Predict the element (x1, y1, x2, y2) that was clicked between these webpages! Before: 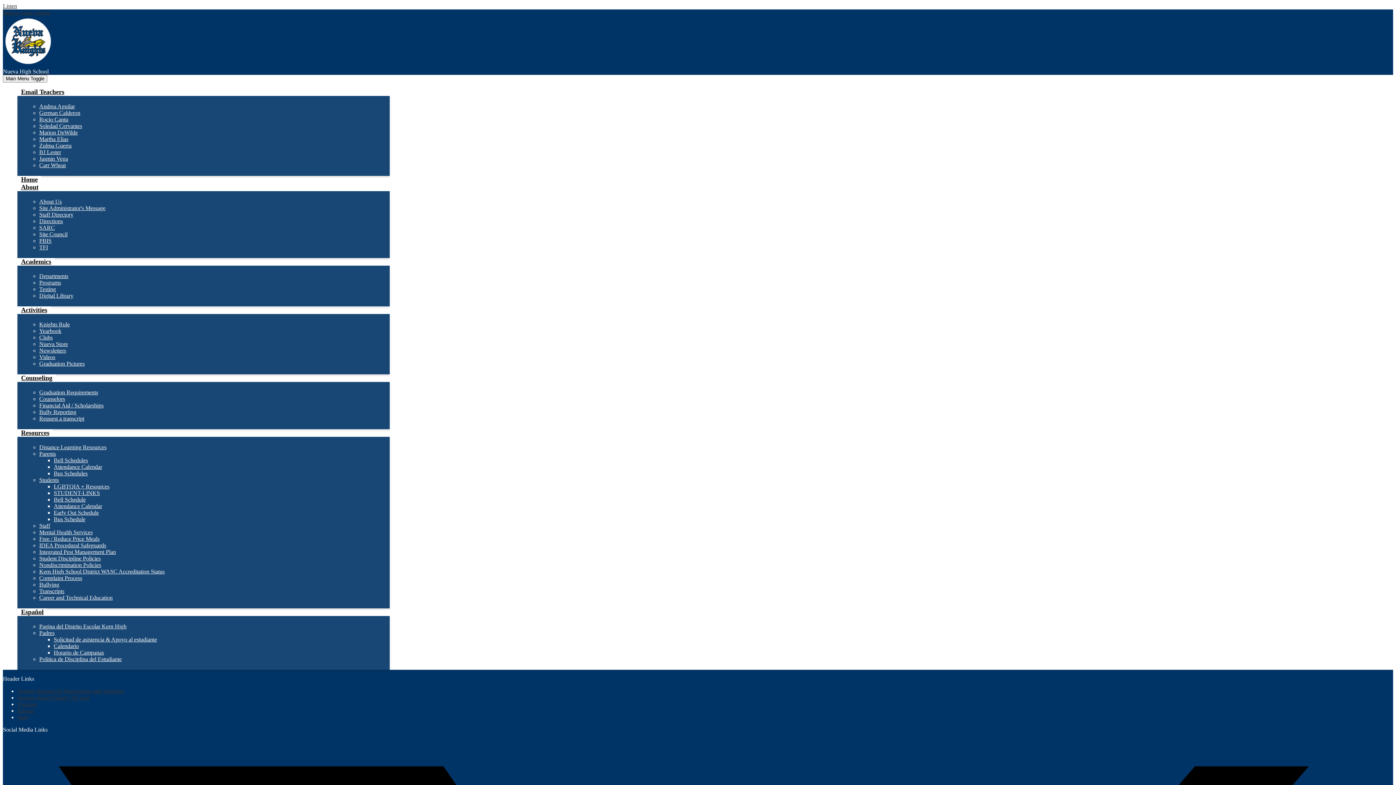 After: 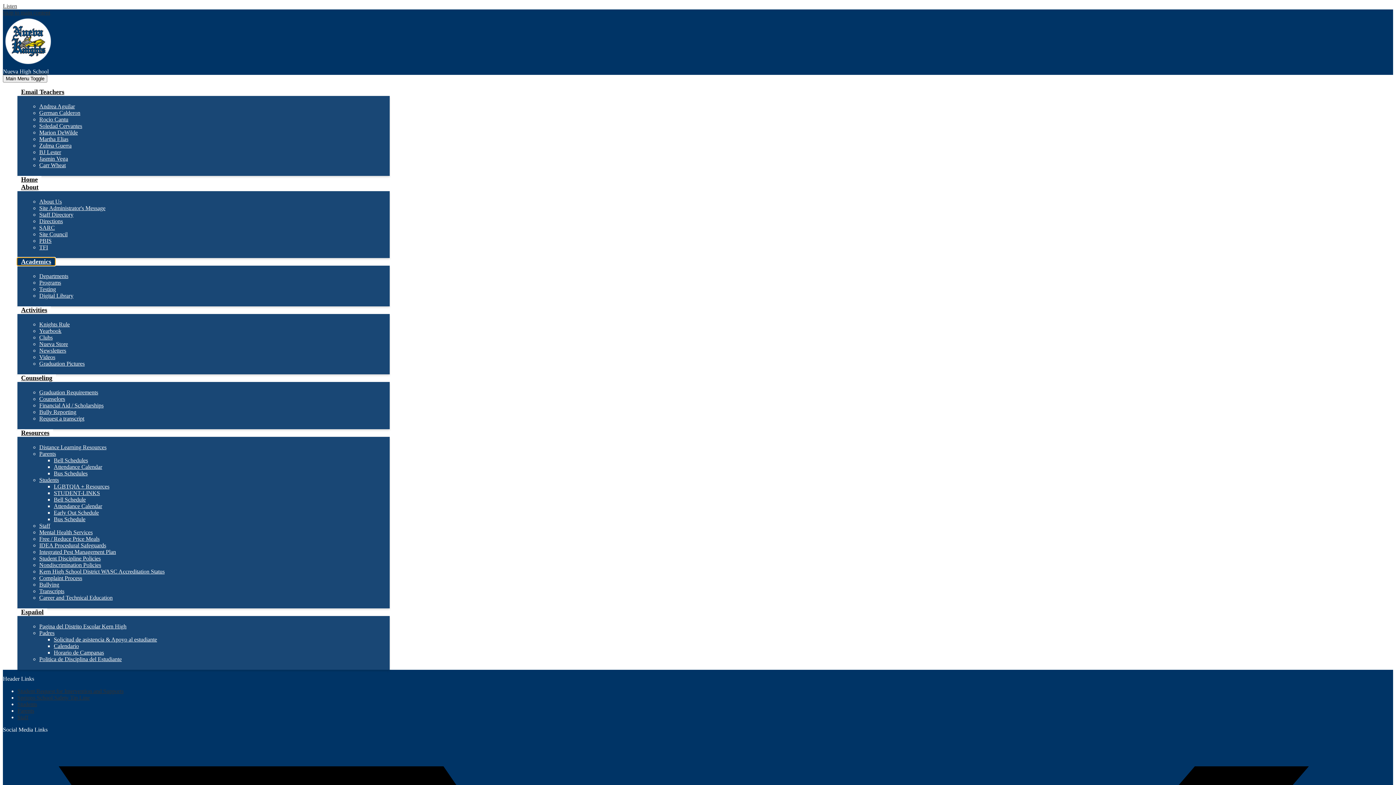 Action: bbox: (17, 258, 54, 265) label: Academics